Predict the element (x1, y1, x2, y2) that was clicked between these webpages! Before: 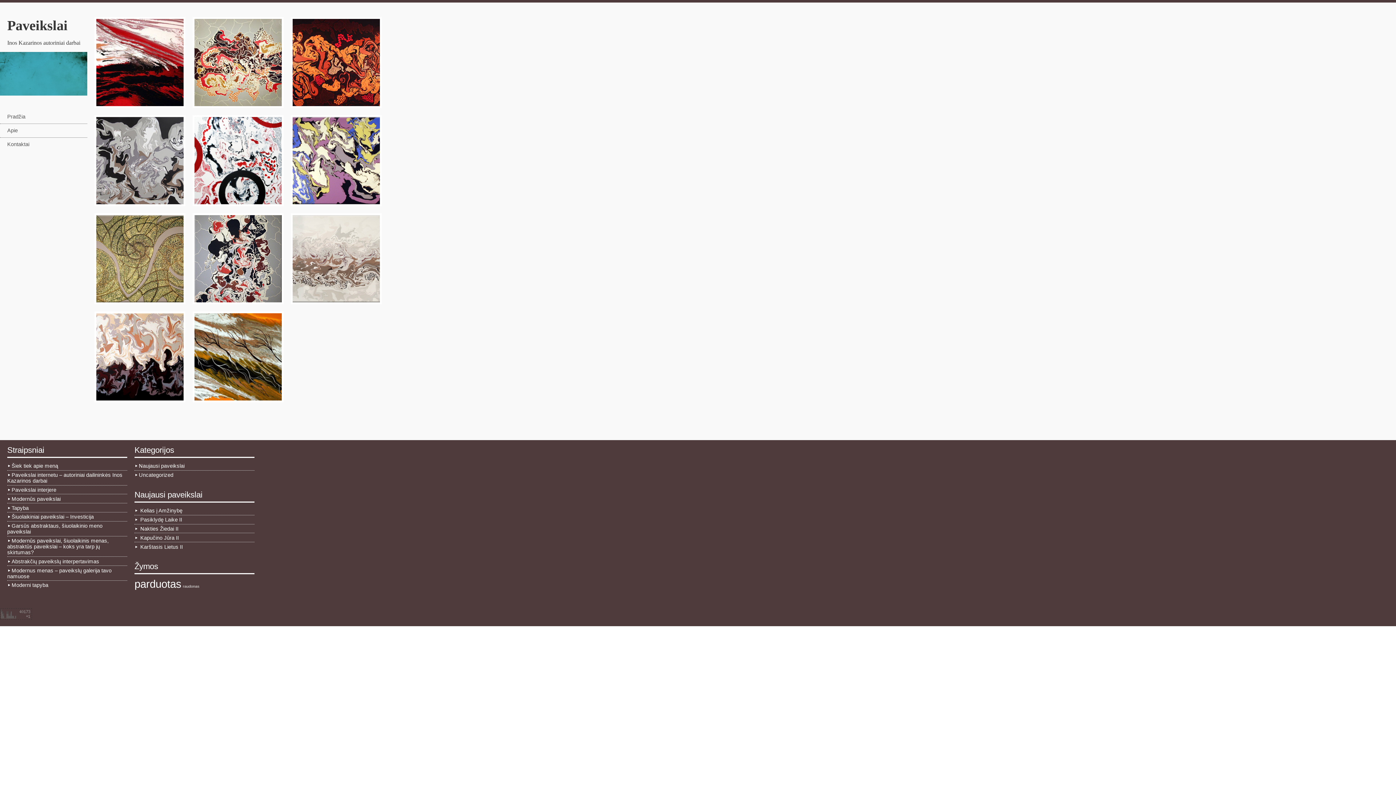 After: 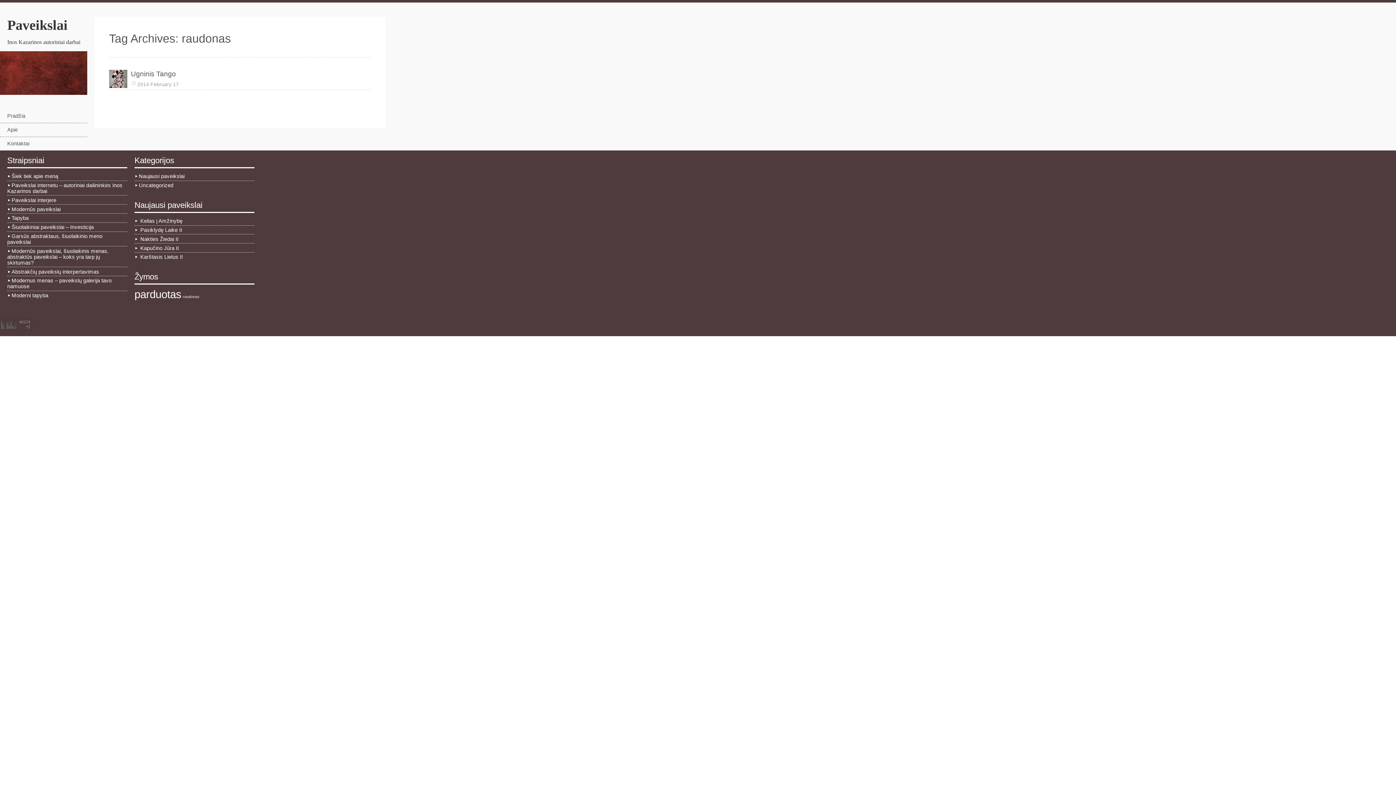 Action: bbox: (182, 584, 199, 588) label: raudonas (1)